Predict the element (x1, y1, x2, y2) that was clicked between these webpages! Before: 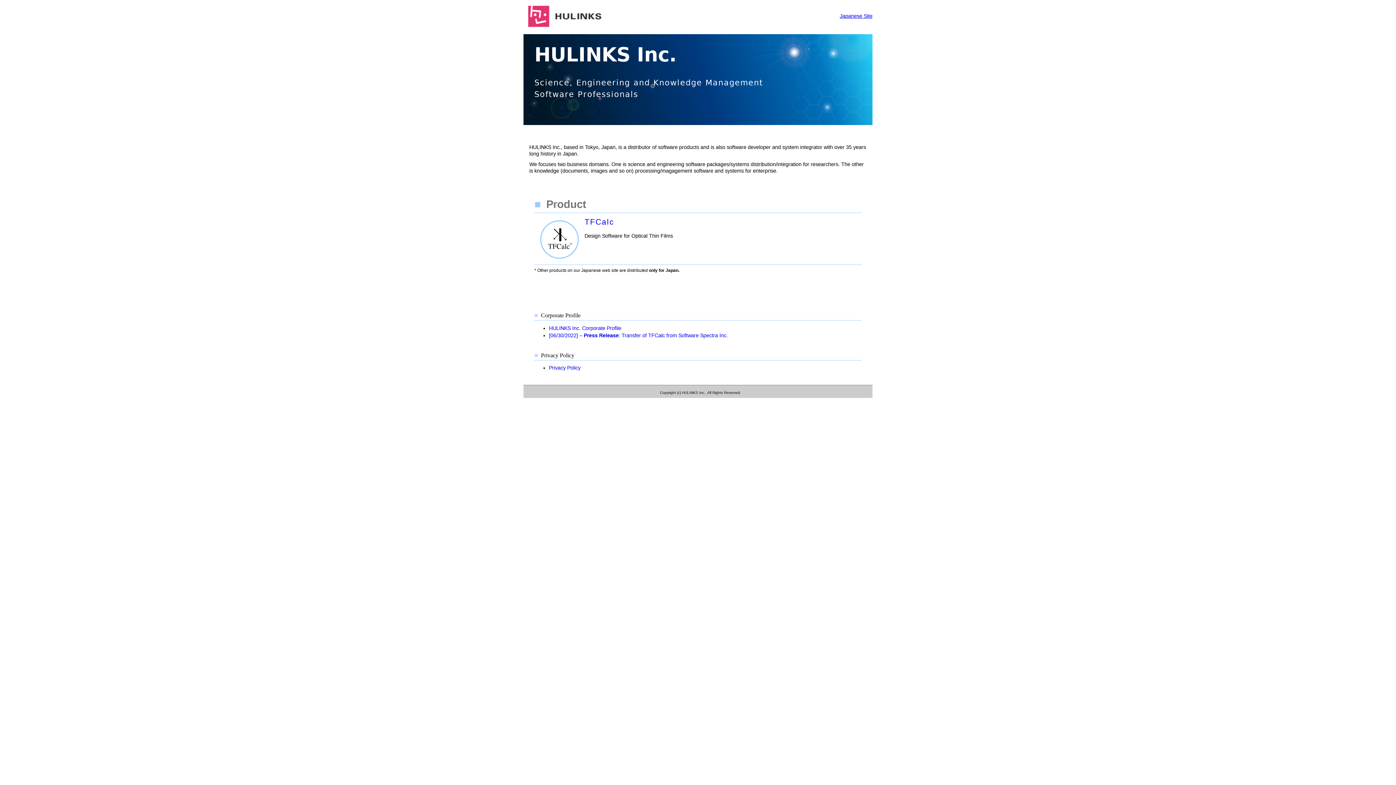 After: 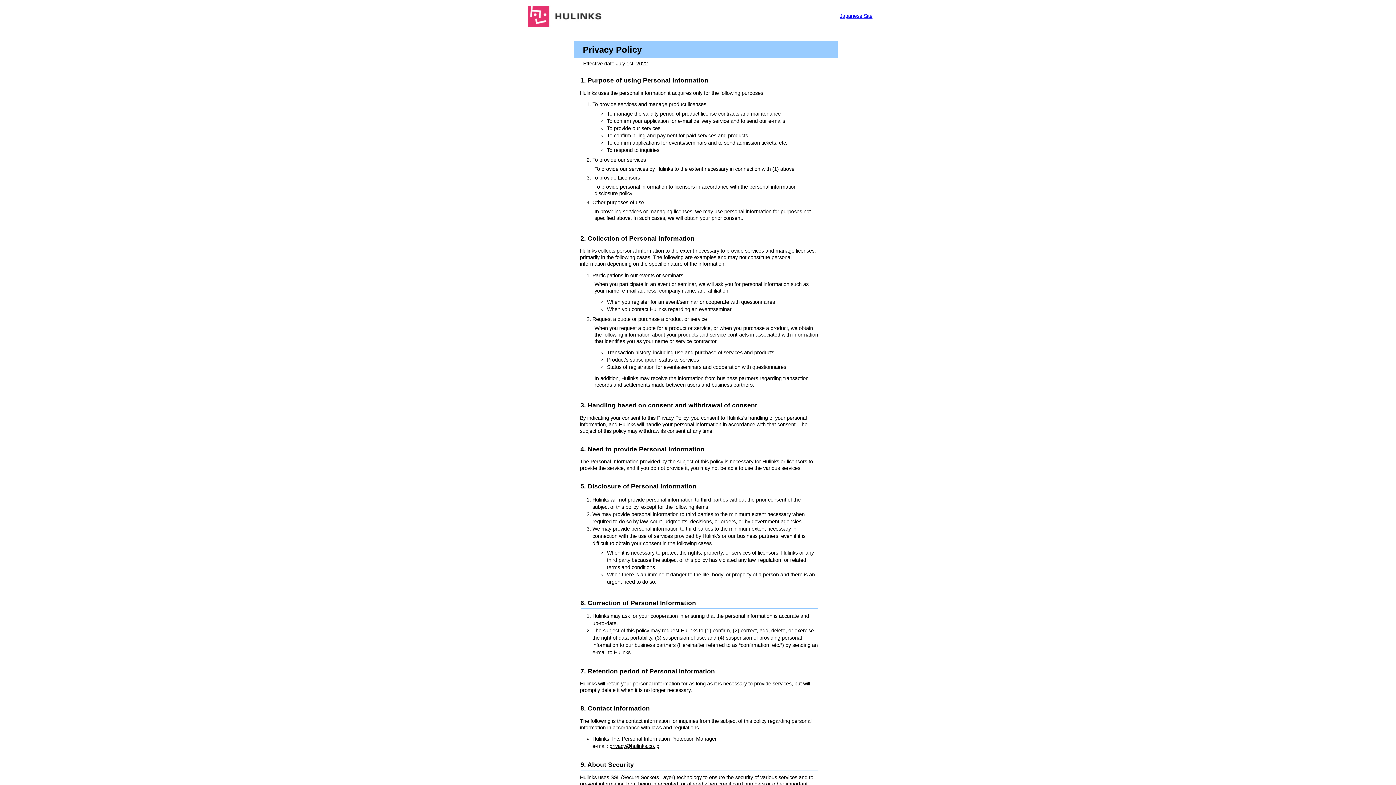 Action: bbox: (549, 365, 580, 371) label: Privacy Policy